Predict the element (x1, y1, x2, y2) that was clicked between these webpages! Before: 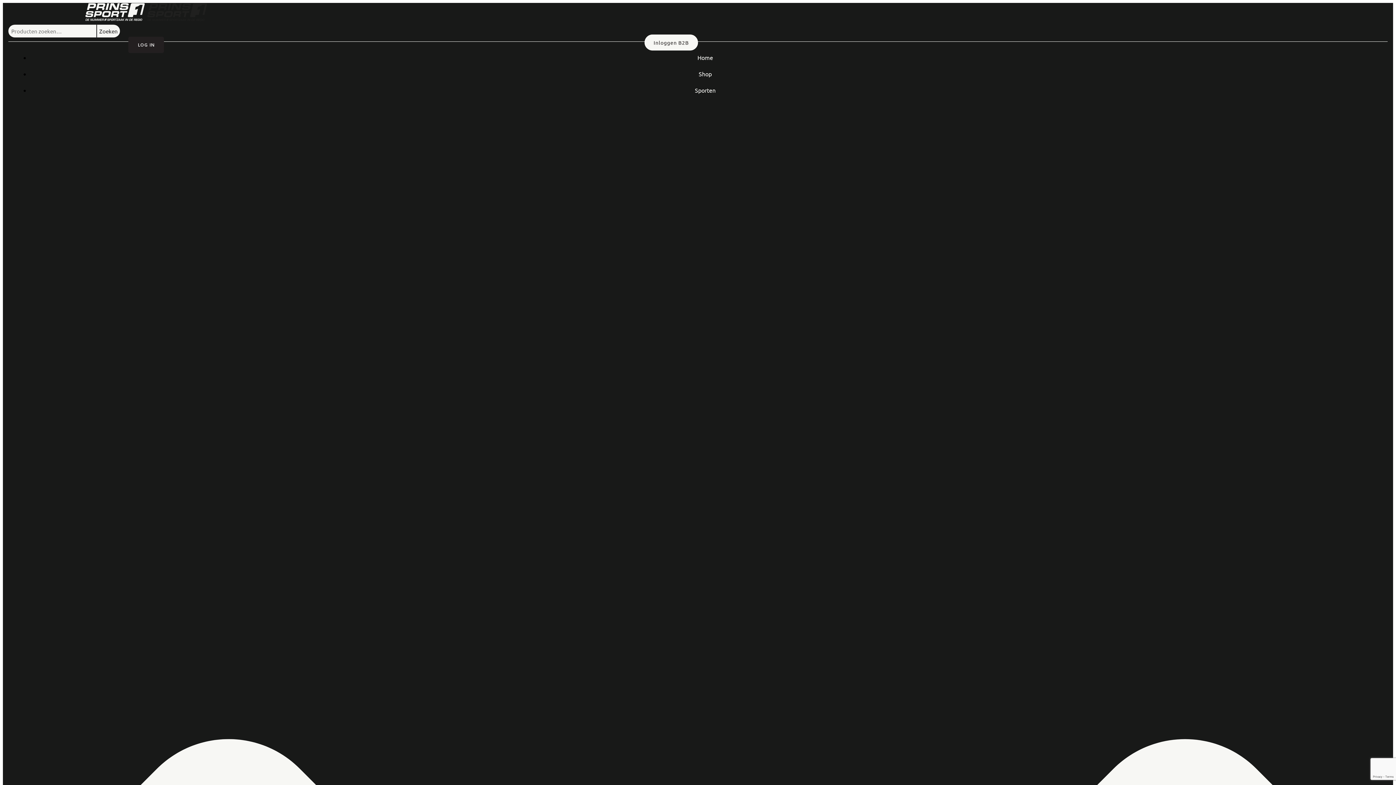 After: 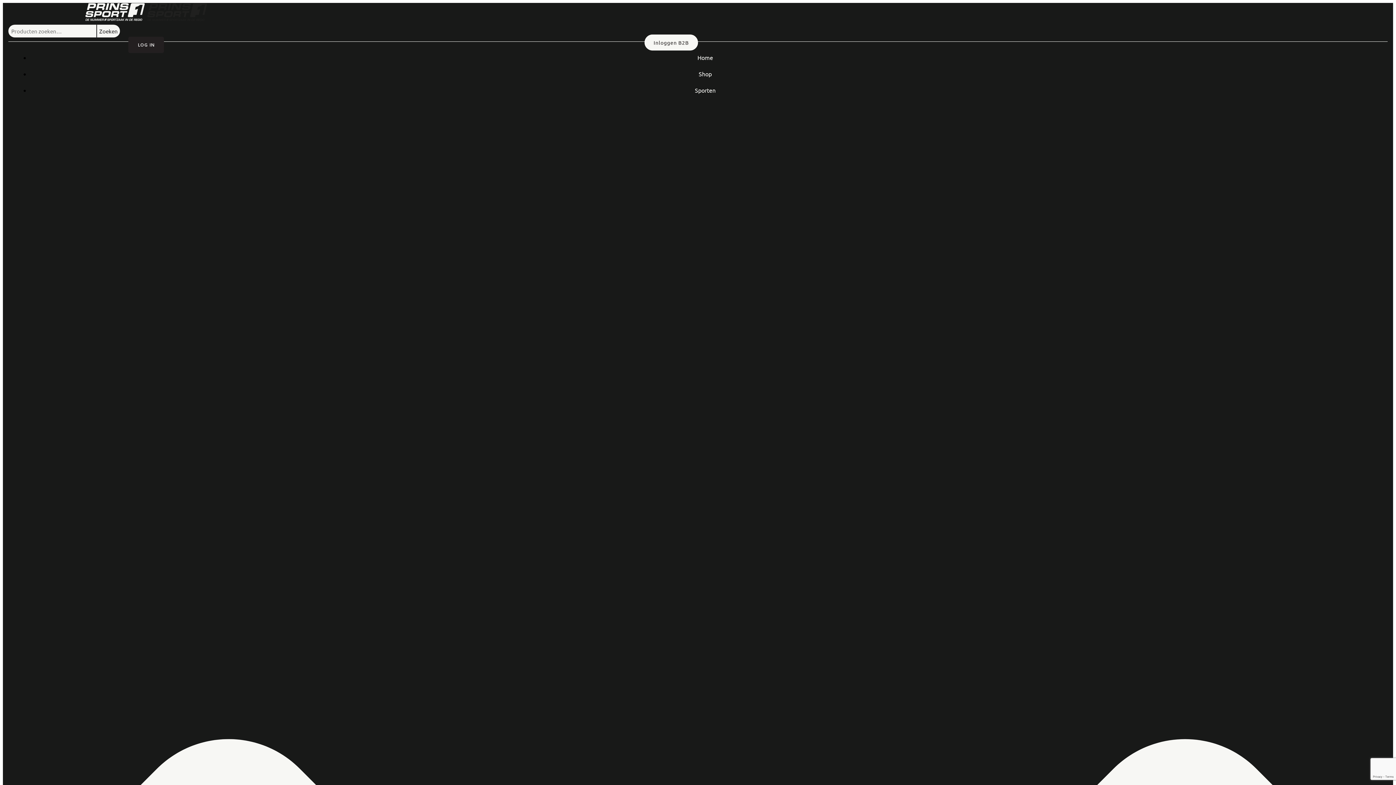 Action: bbox: (697, 53, 713, 61) label: Home